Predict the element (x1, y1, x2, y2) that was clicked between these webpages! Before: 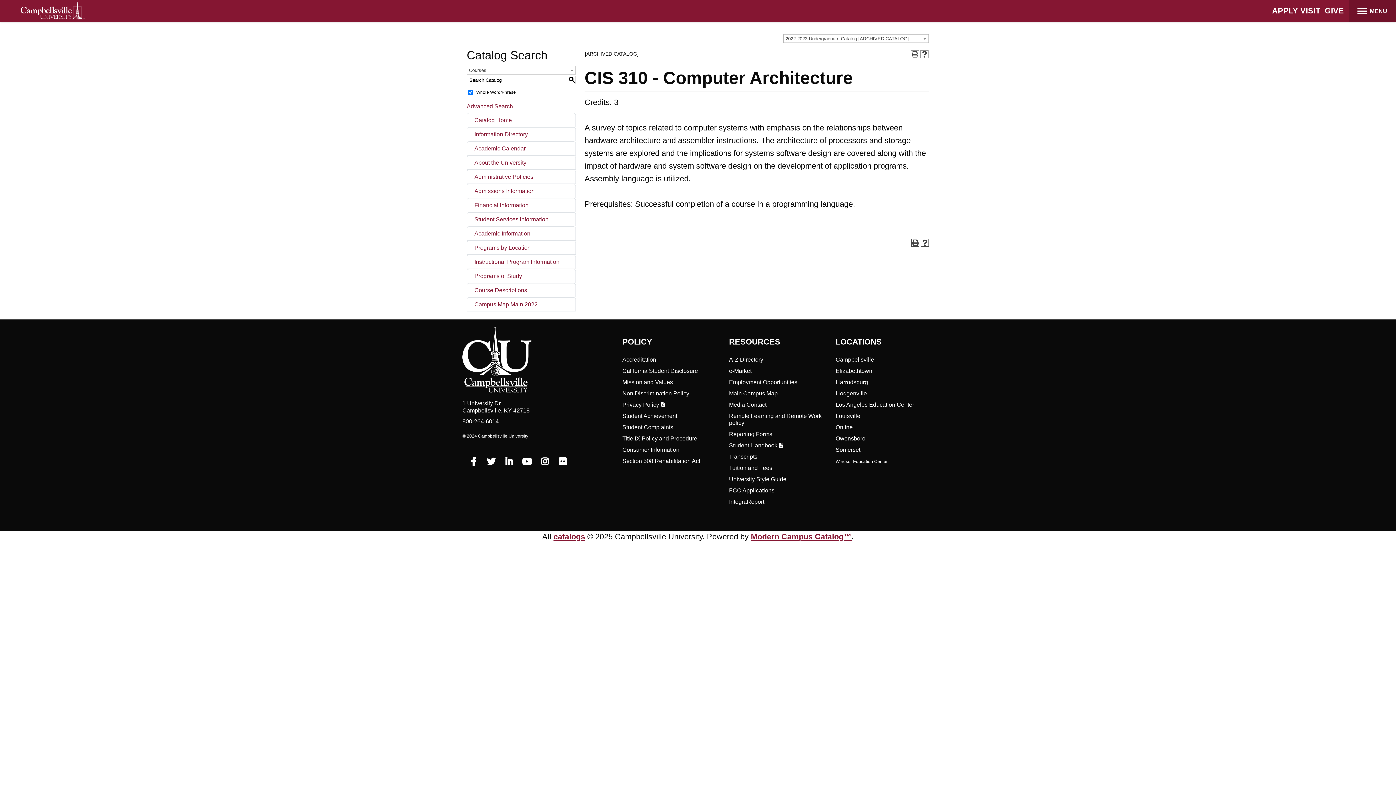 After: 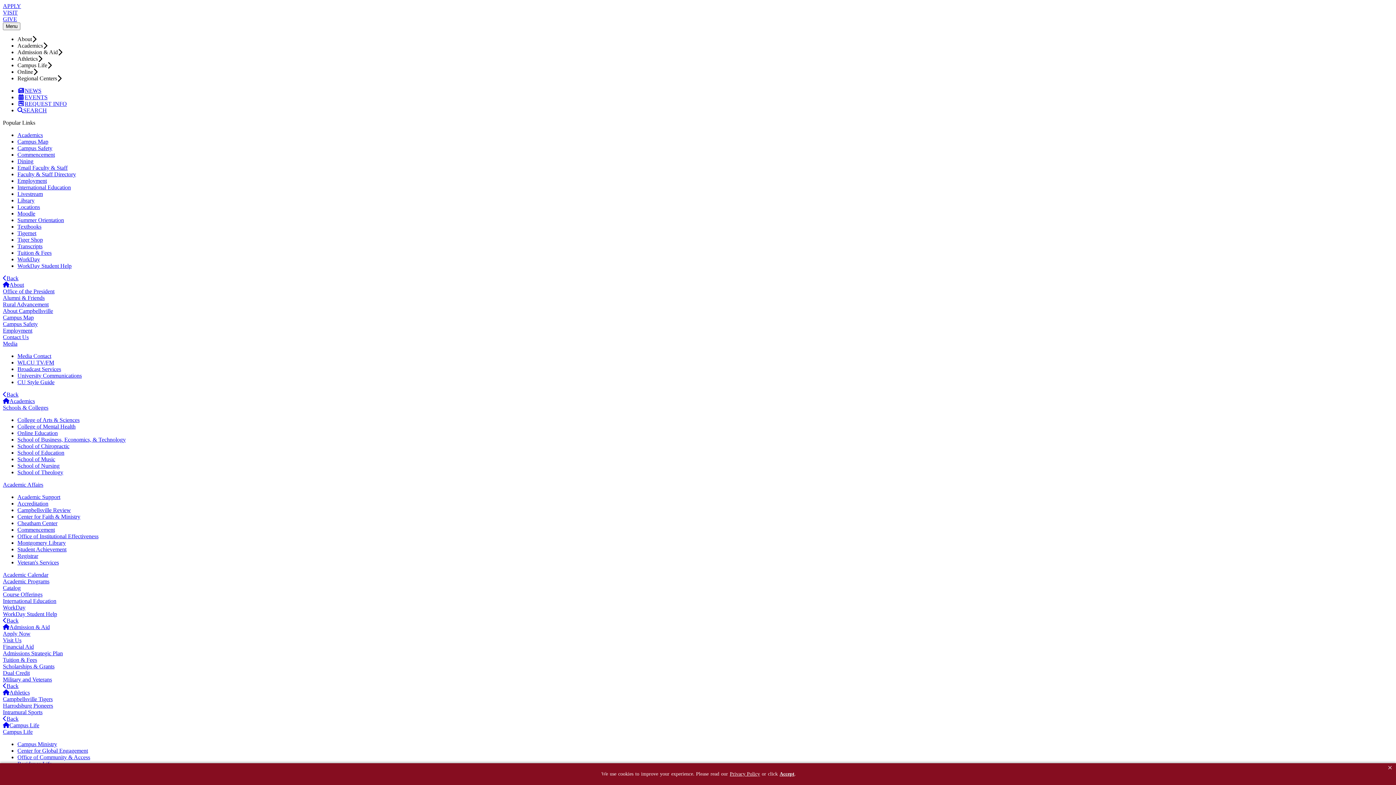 Action: label: Transcripts bbox: (729, 453, 757, 460)